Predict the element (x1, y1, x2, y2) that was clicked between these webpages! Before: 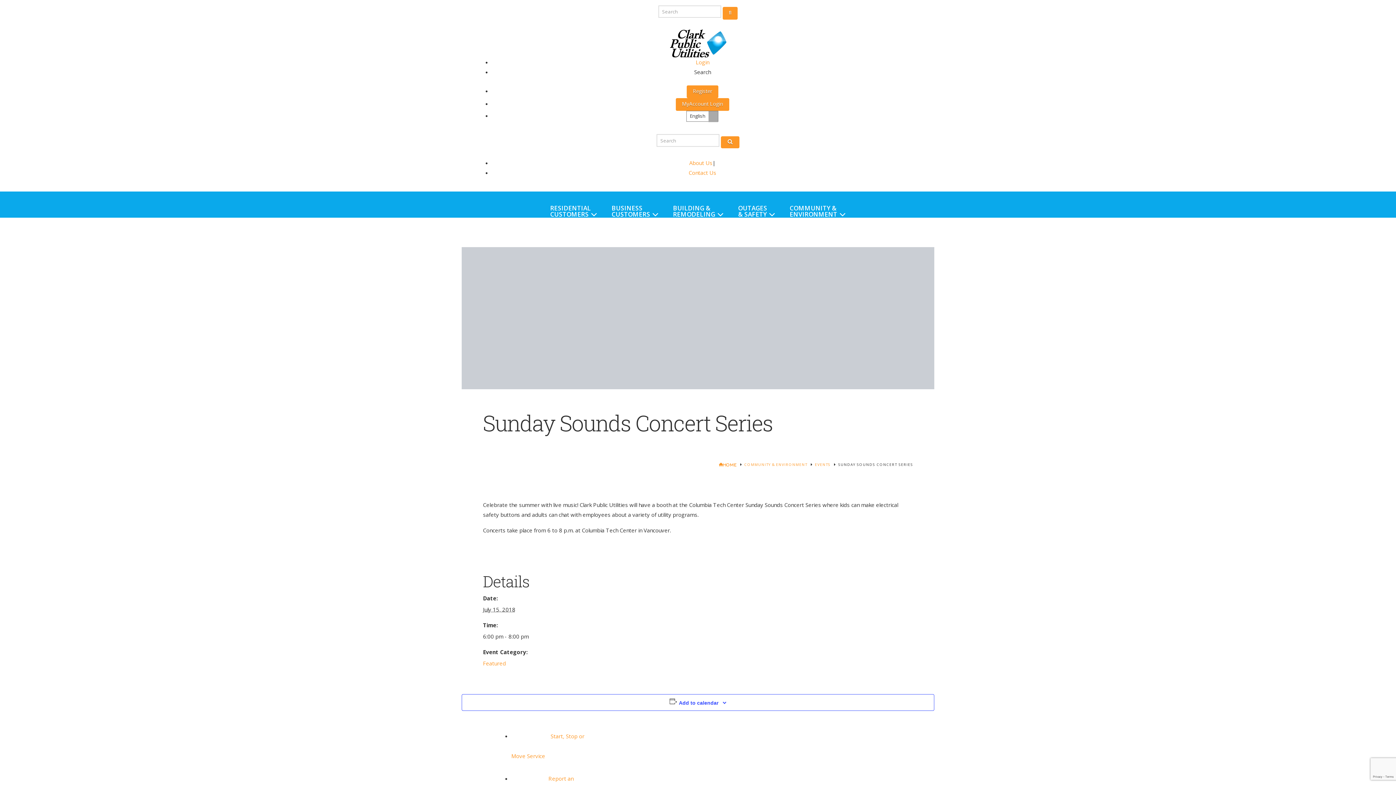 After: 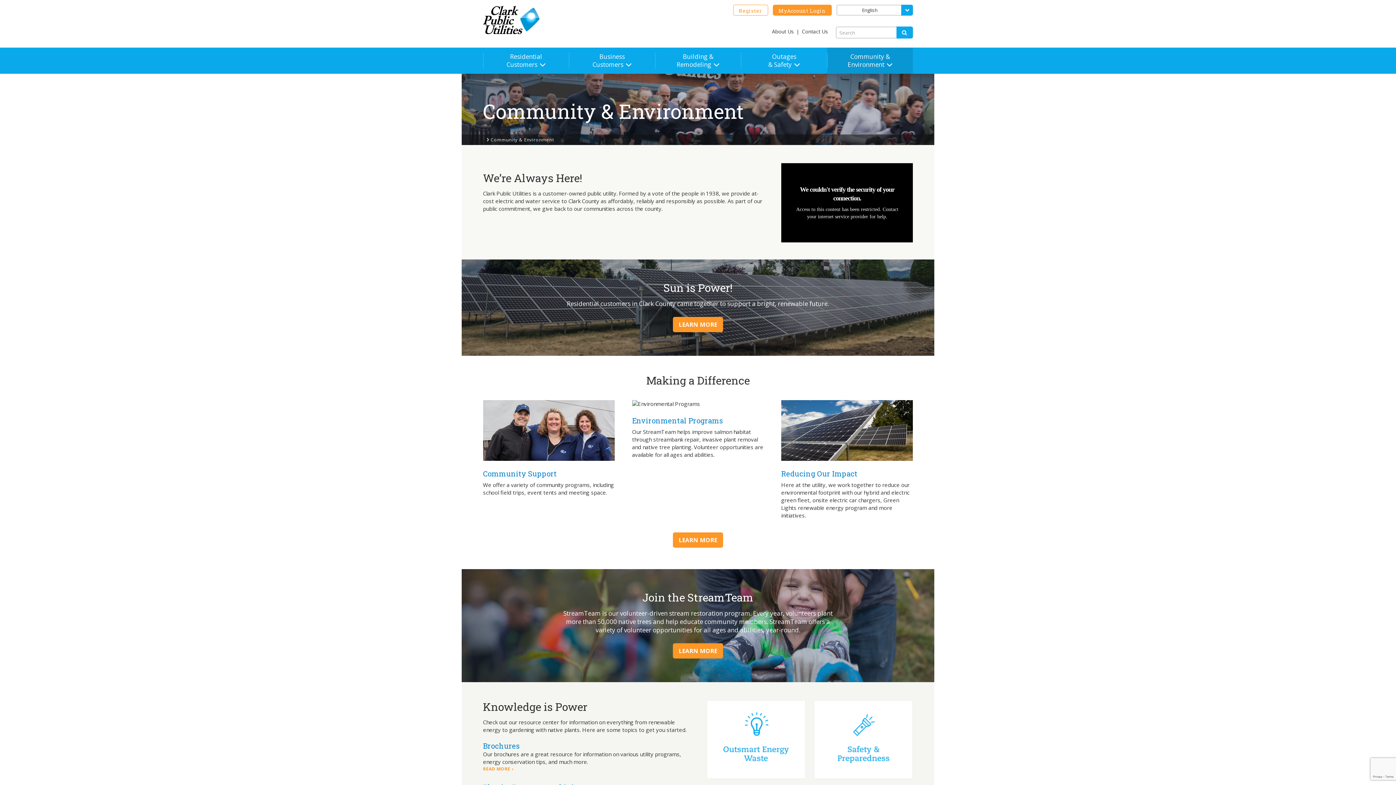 Action: bbox: (744, 462, 807, 467) label: COMMUNITY & ENVIRONMENT